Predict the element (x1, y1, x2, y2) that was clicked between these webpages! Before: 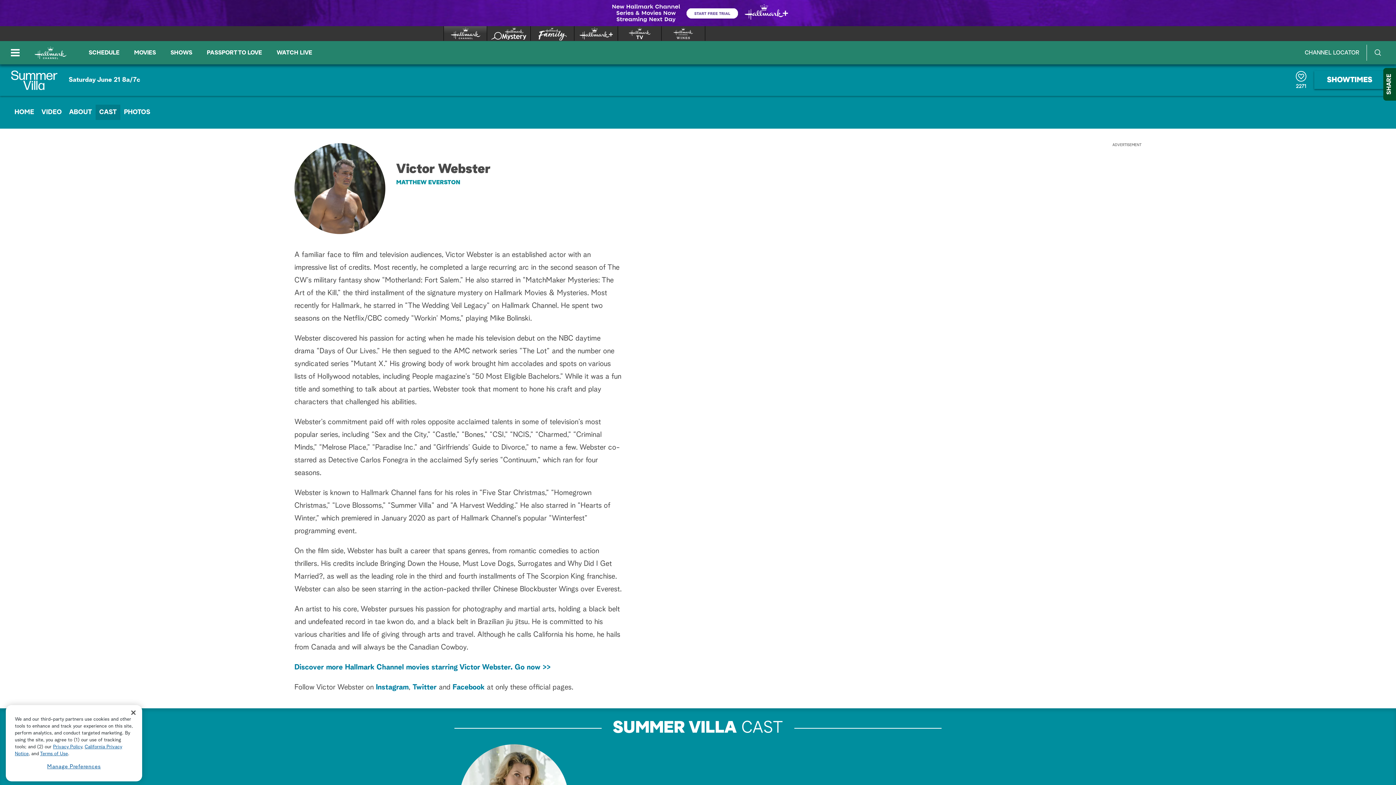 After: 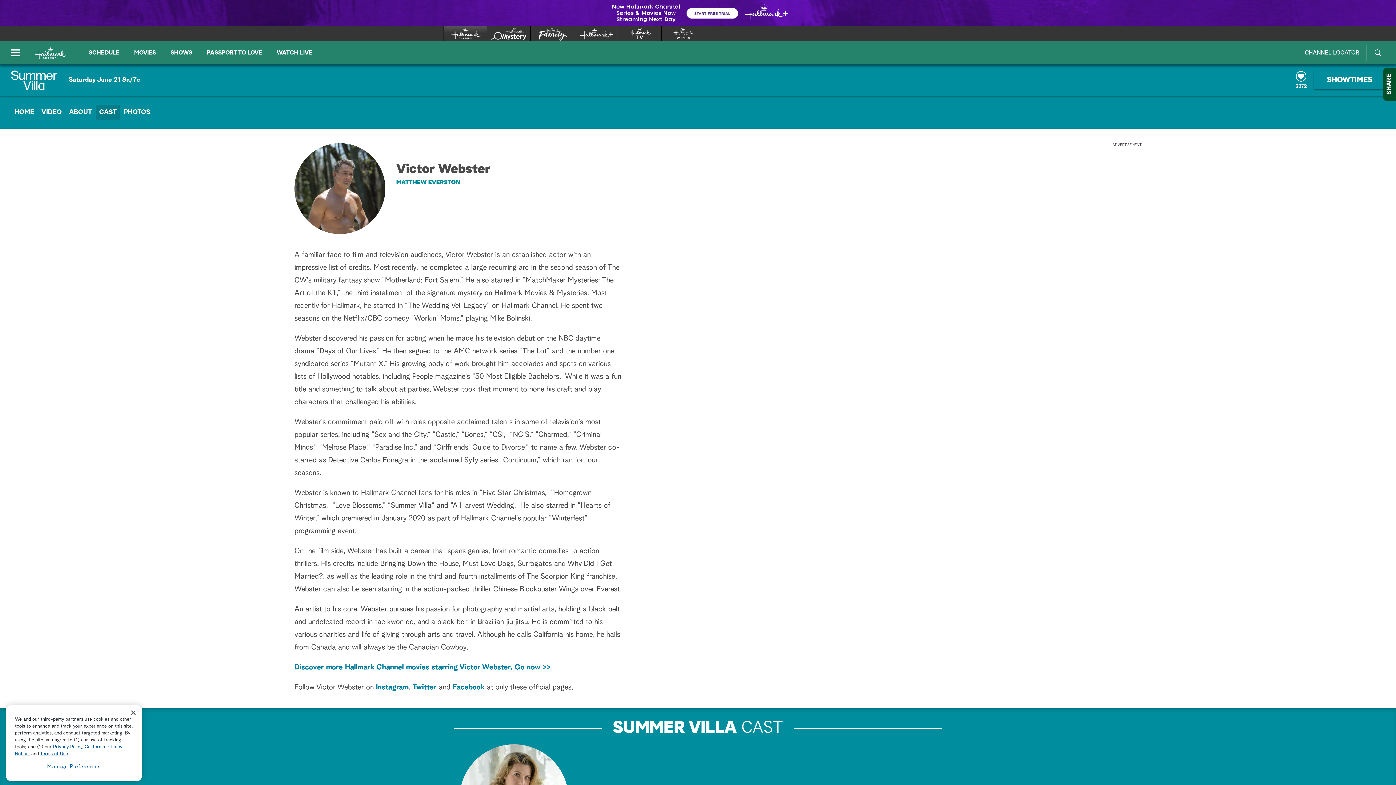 Action: label: like bbox: (1288, 70, 1314, 89)